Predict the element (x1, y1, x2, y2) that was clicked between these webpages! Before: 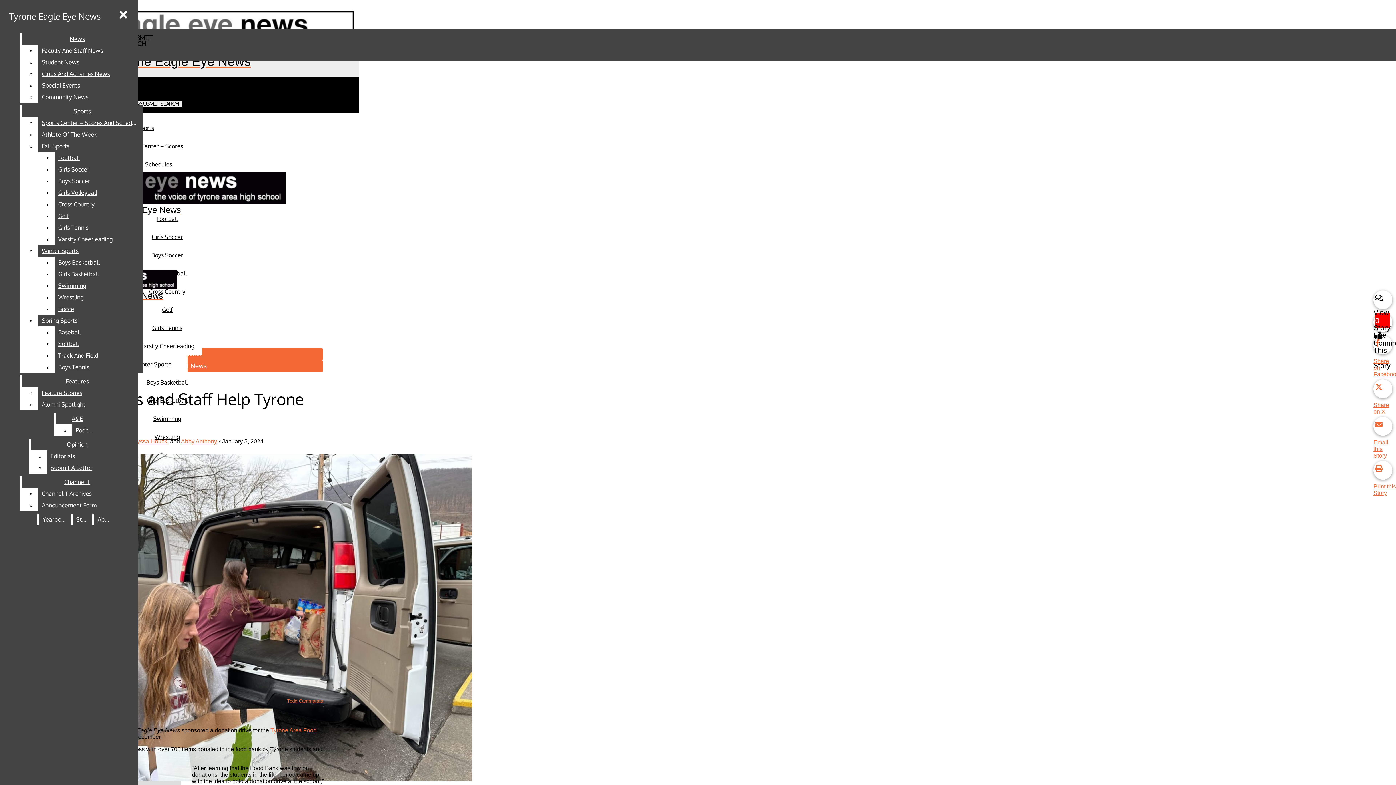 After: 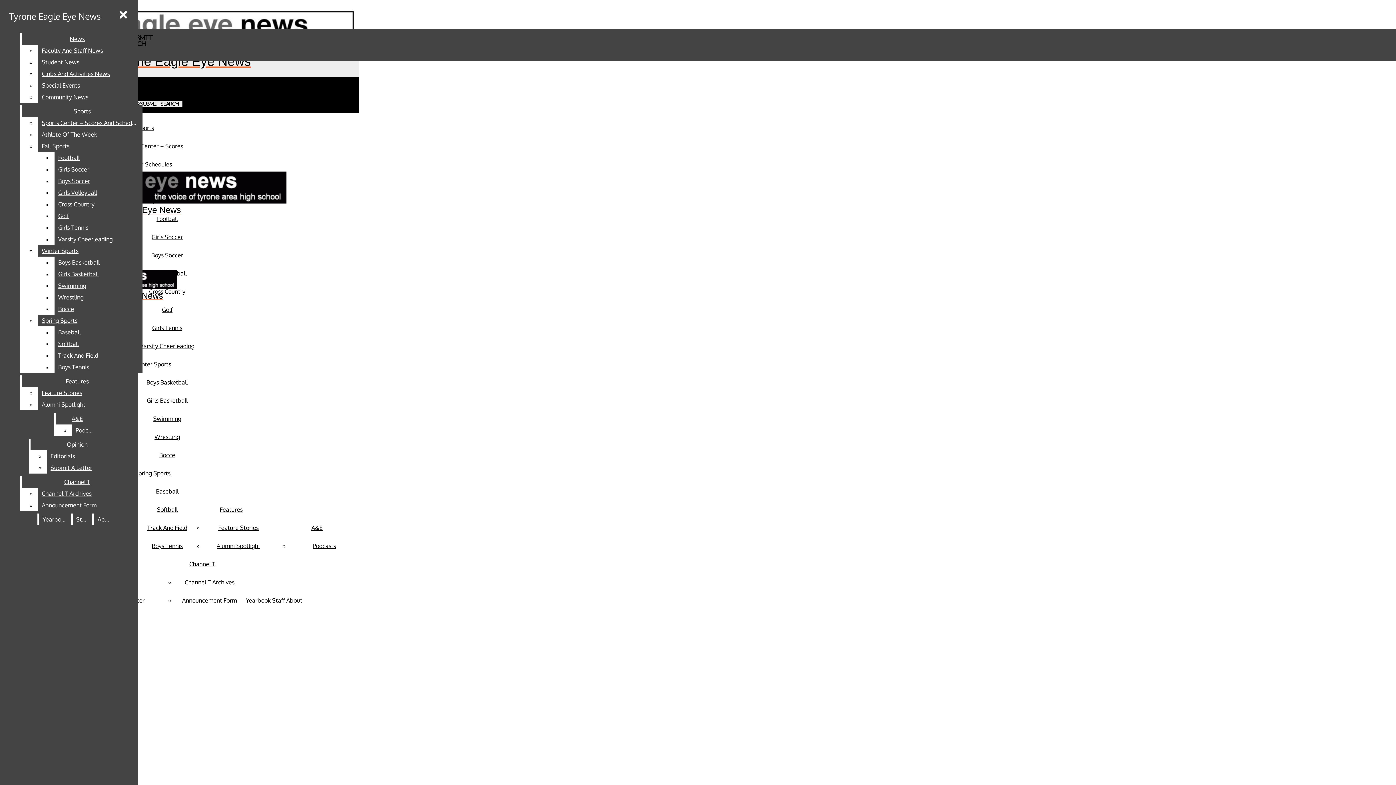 Action: bbox: (134, 360, 171, 368) label: Winter Sports